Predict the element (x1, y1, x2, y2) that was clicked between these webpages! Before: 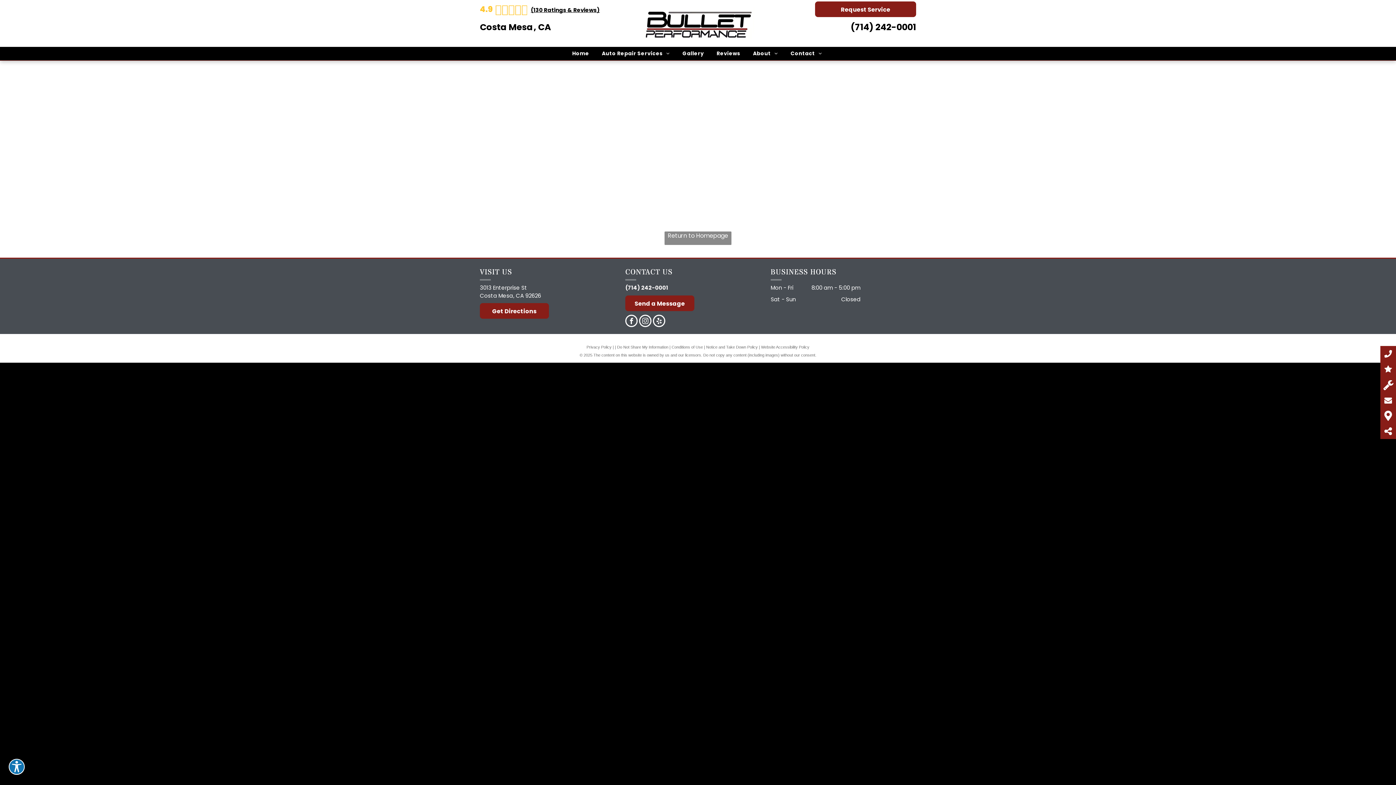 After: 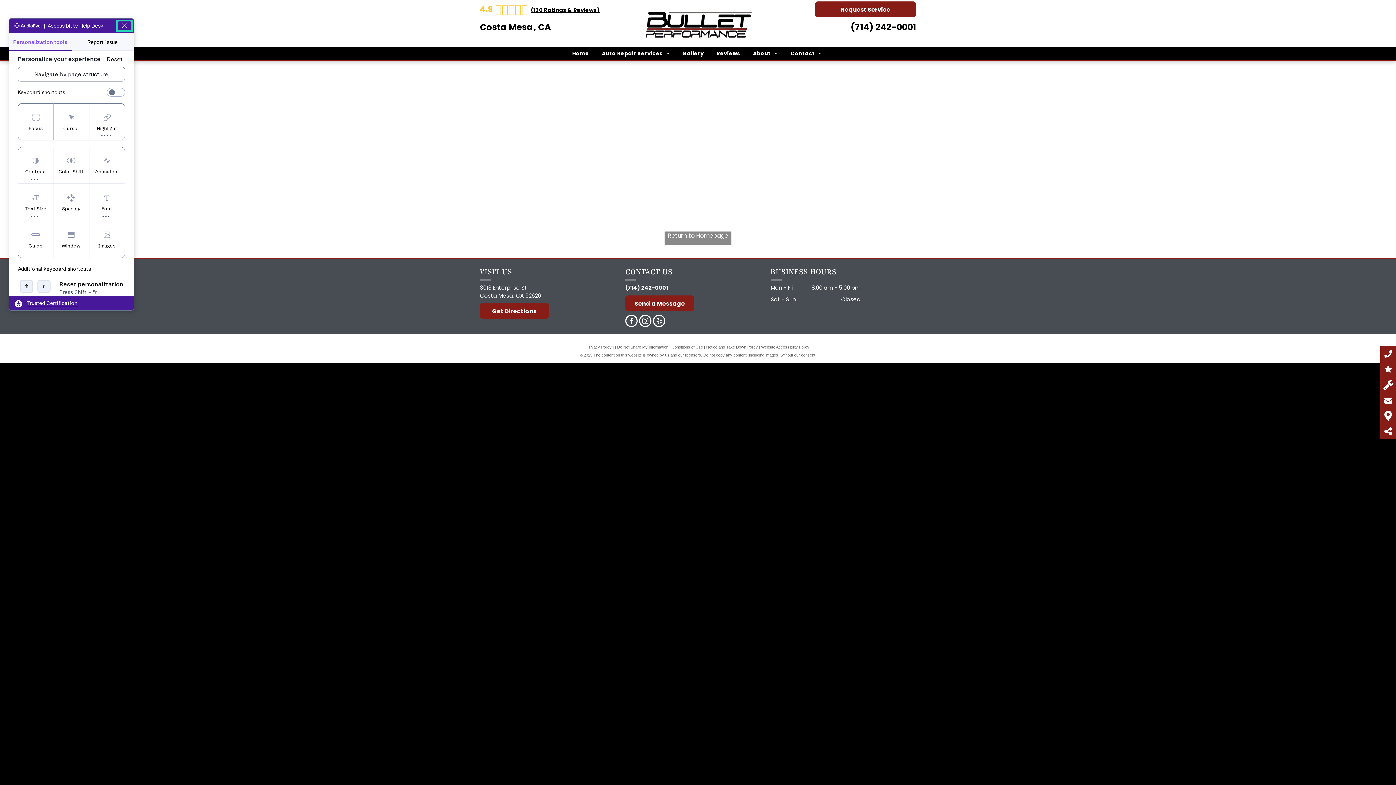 Action: bbox: (8, 759, 24, 775) label: Explore your accessibility options